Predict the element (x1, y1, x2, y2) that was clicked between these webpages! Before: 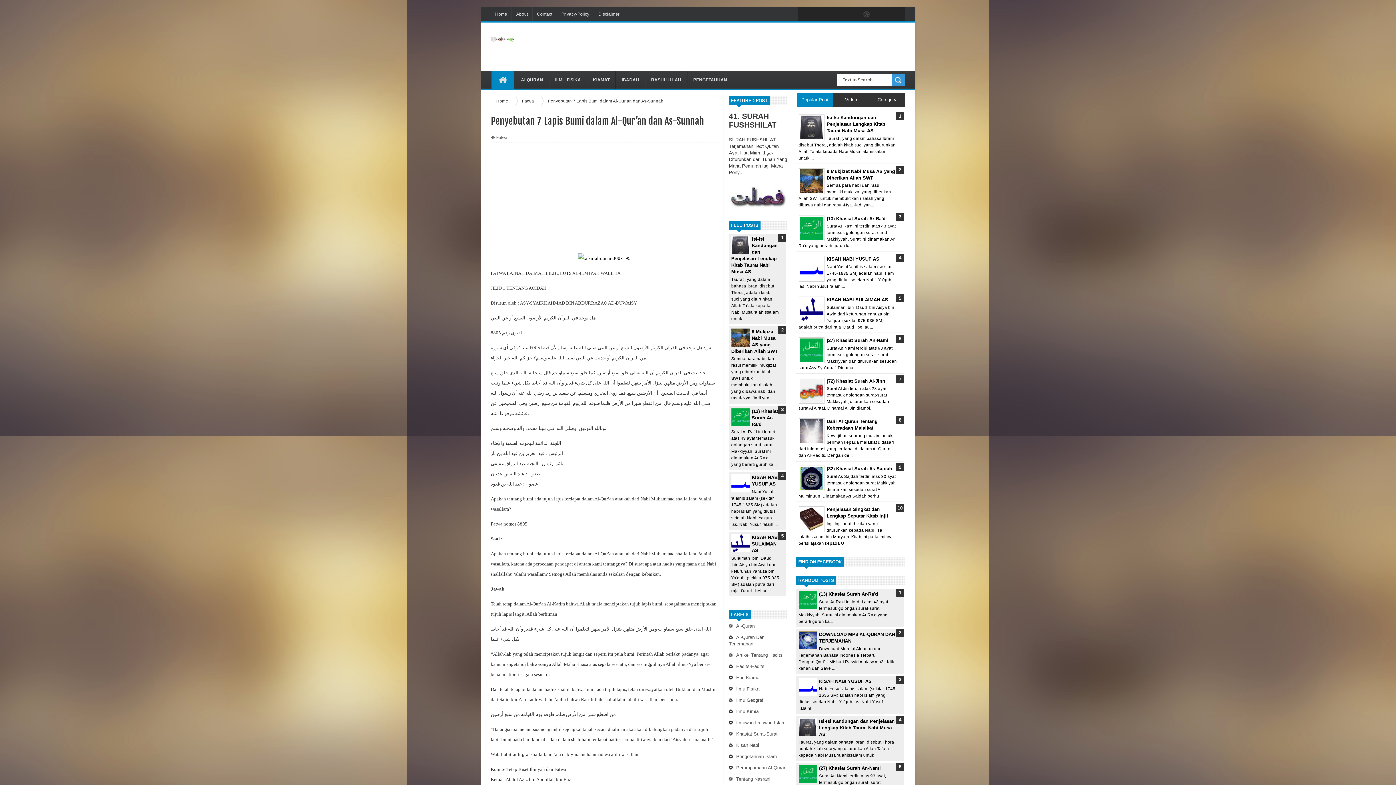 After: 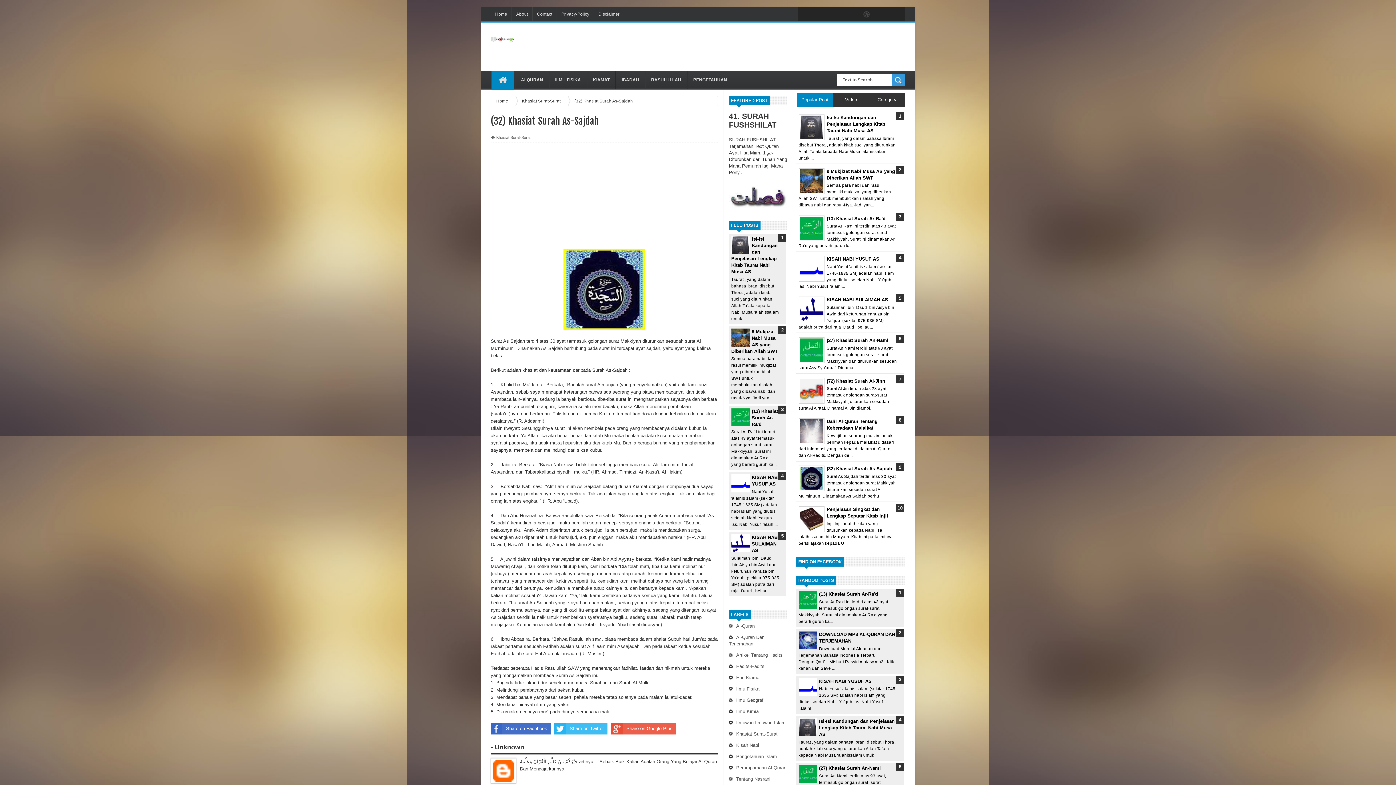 Action: label: (32) Khasiat Surah As-Sajdah bbox: (826, 466, 892, 471)